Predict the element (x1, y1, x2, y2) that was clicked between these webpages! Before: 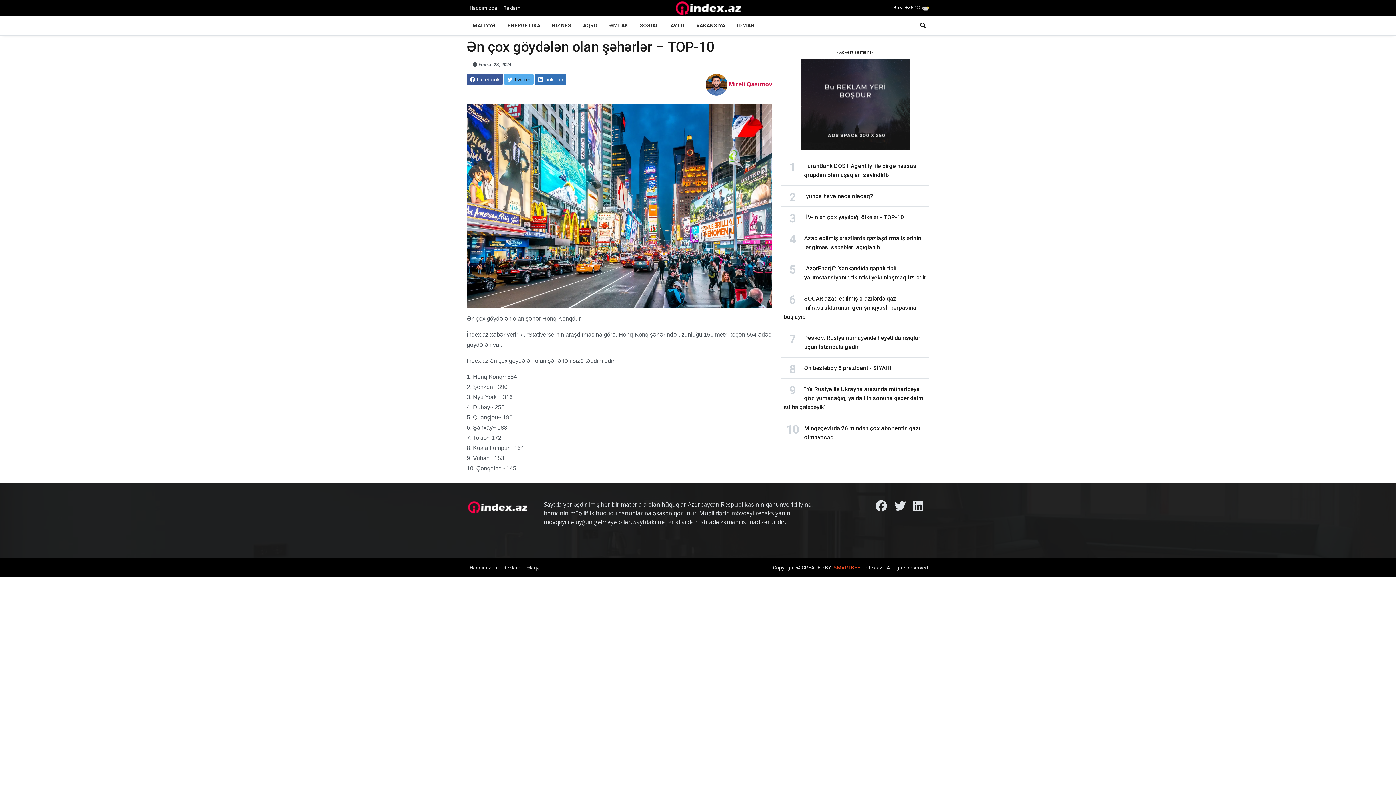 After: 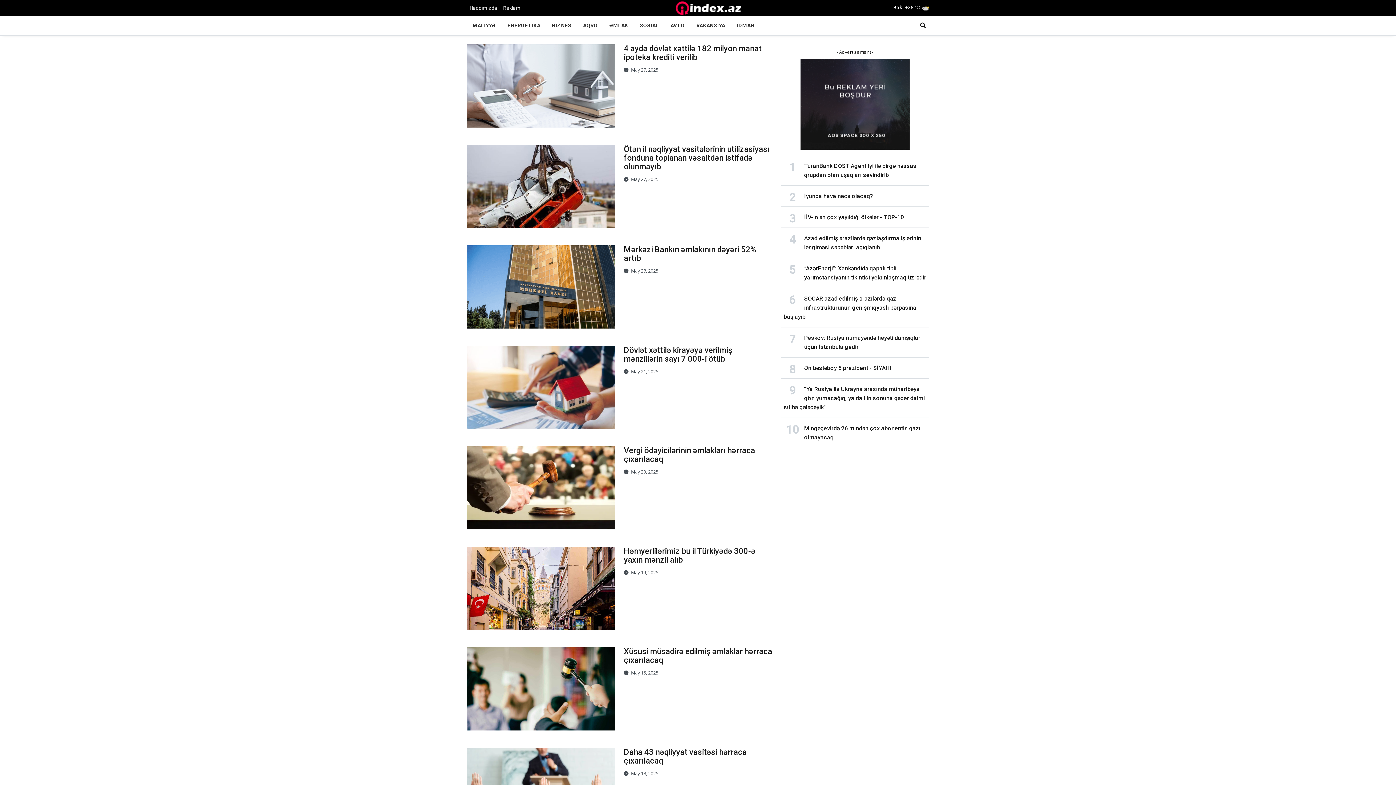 Action: label: ƏMLAK bbox: (603, 16, 634, 35)